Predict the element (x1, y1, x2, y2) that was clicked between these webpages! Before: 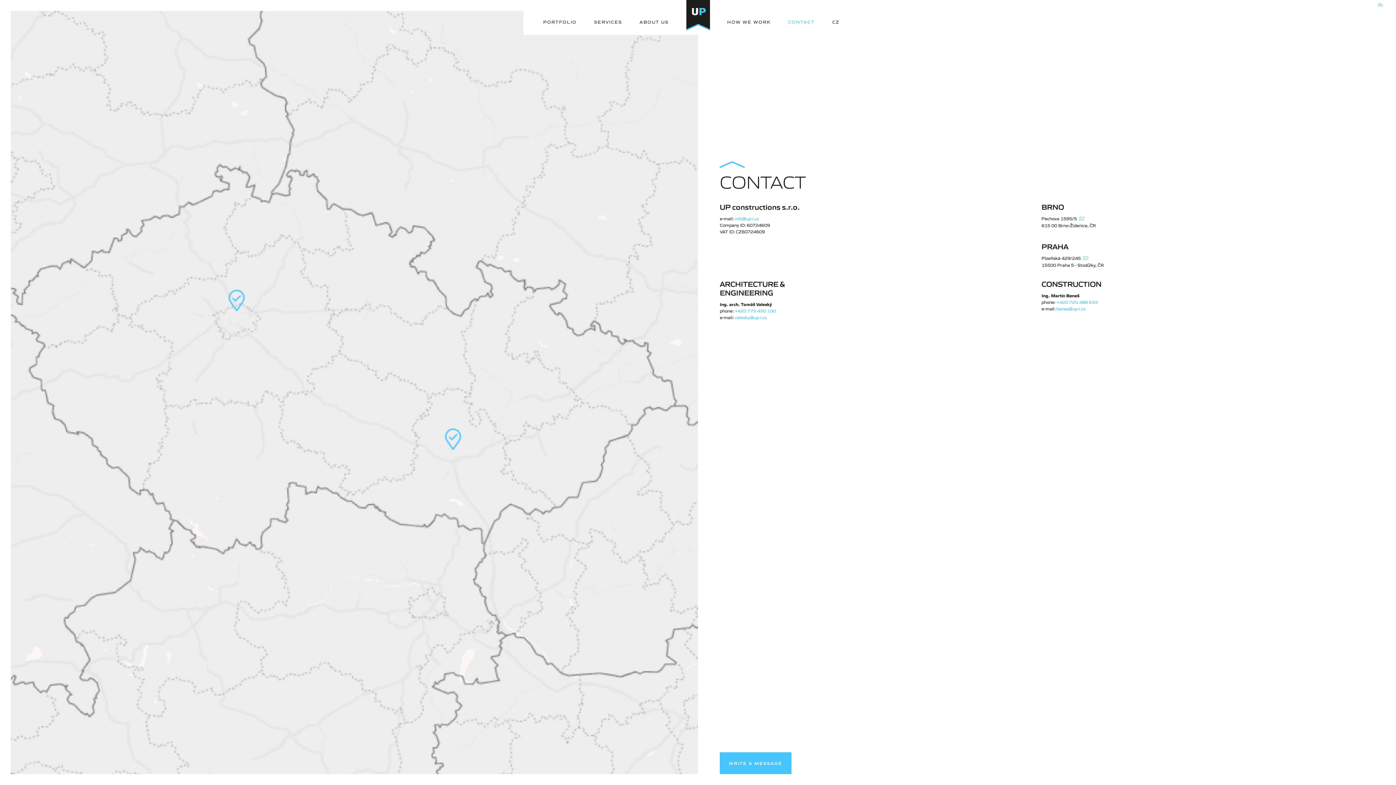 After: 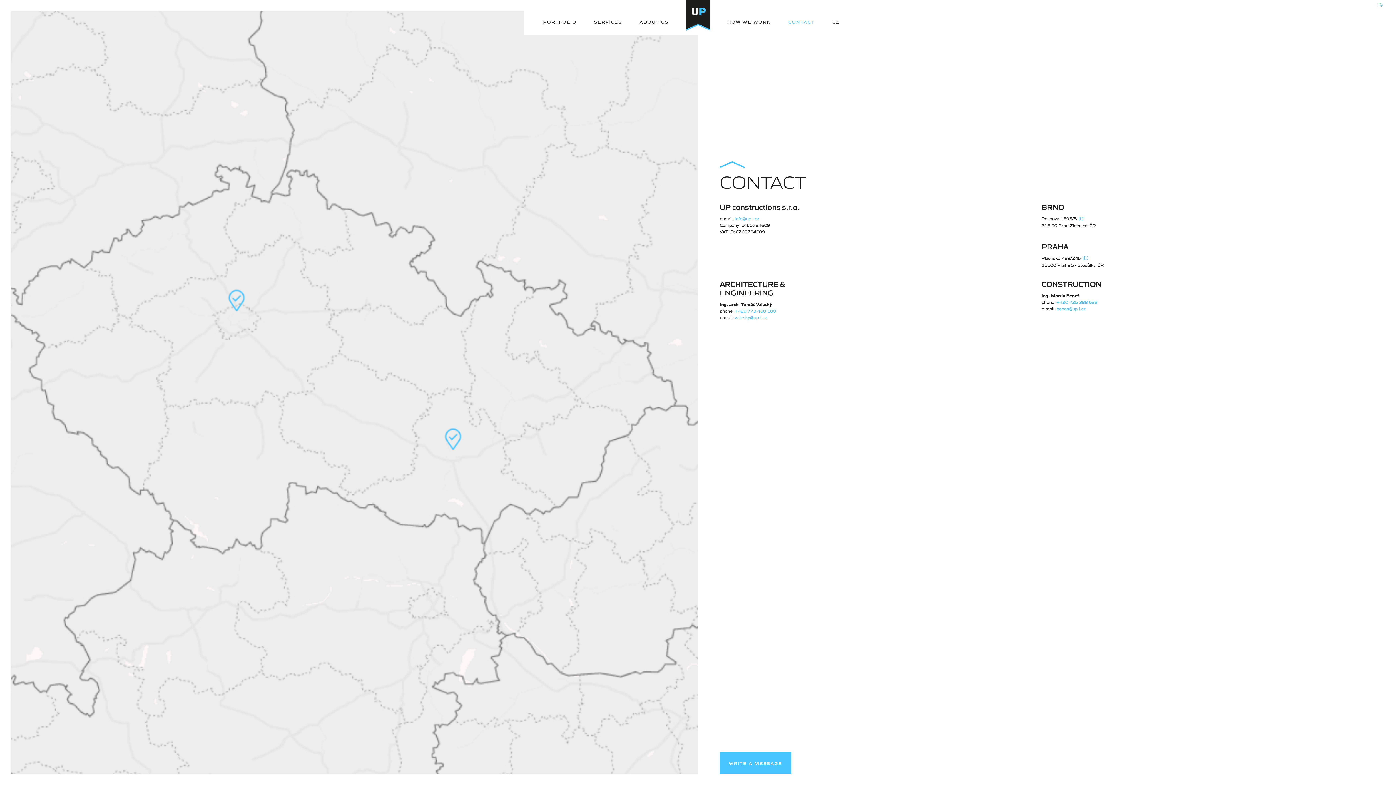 Action: bbox: (1056, 298, 1097, 305) label: +420 725 388 633